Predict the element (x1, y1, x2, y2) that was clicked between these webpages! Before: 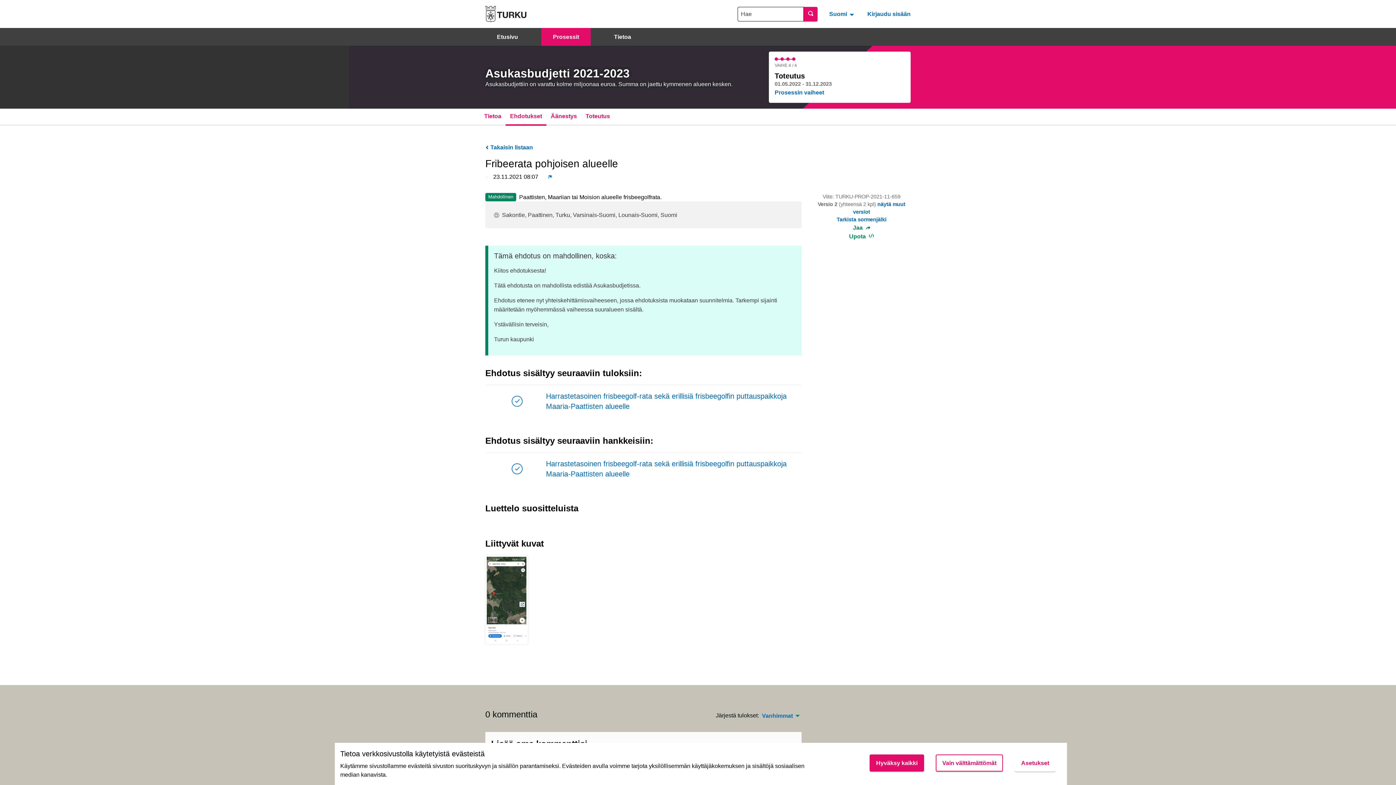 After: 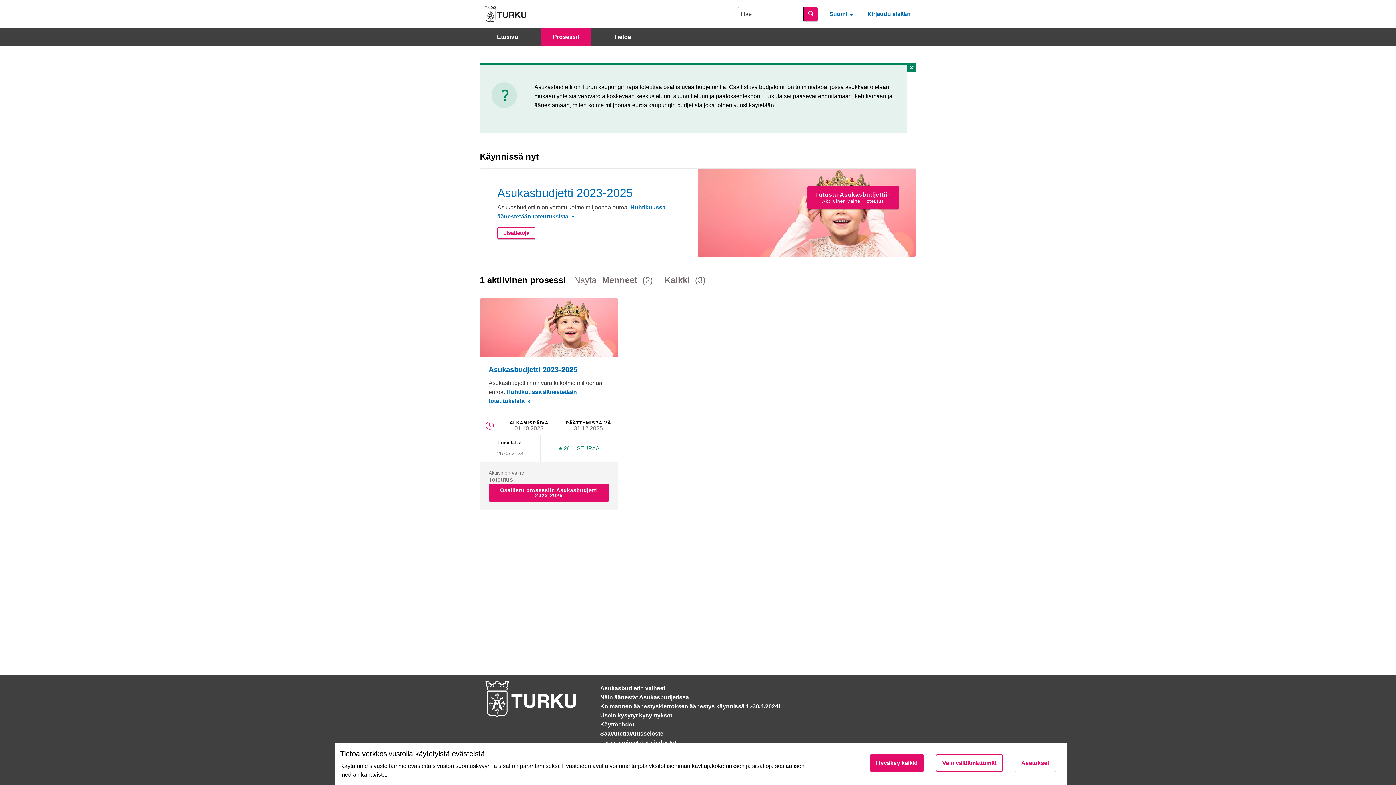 Action: label: Prosessit bbox: (541, 28, 590, 45)